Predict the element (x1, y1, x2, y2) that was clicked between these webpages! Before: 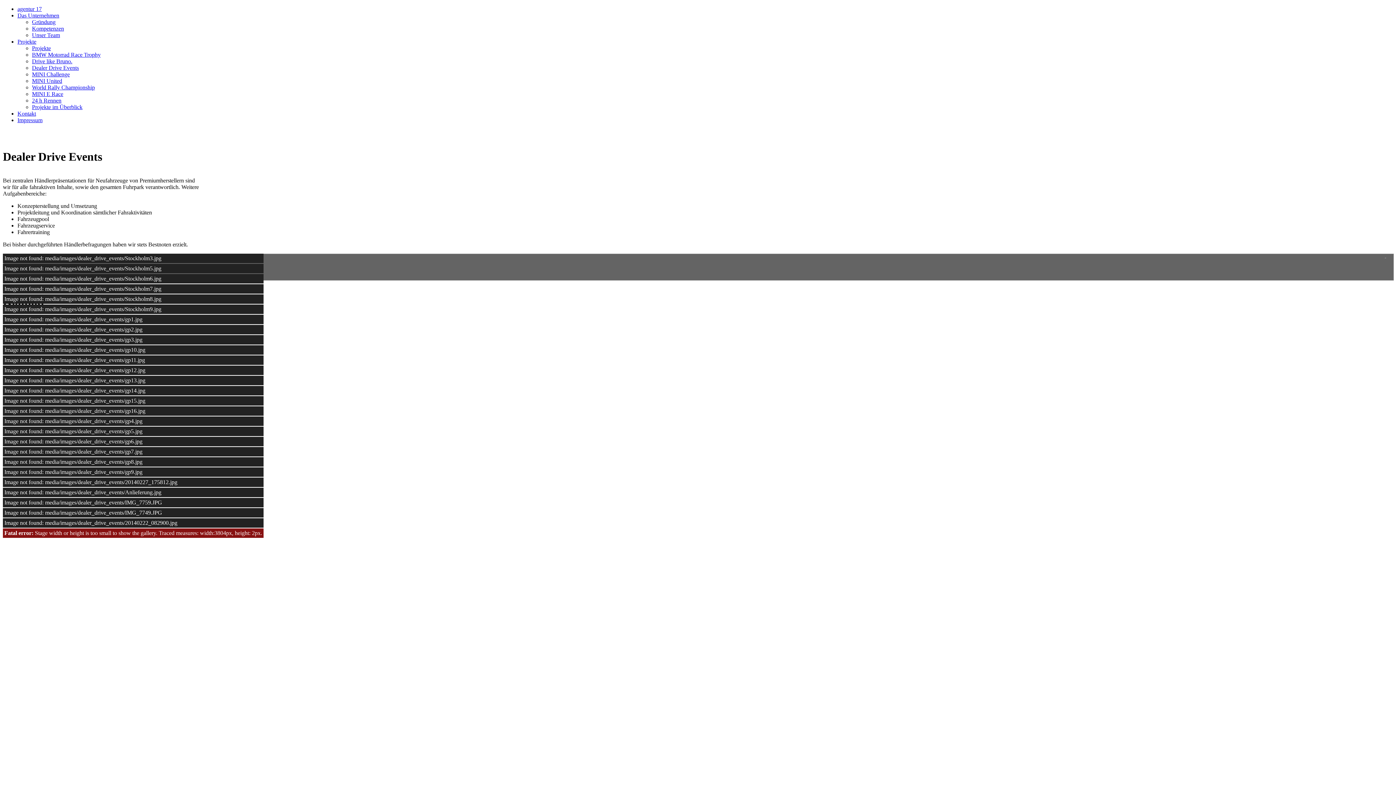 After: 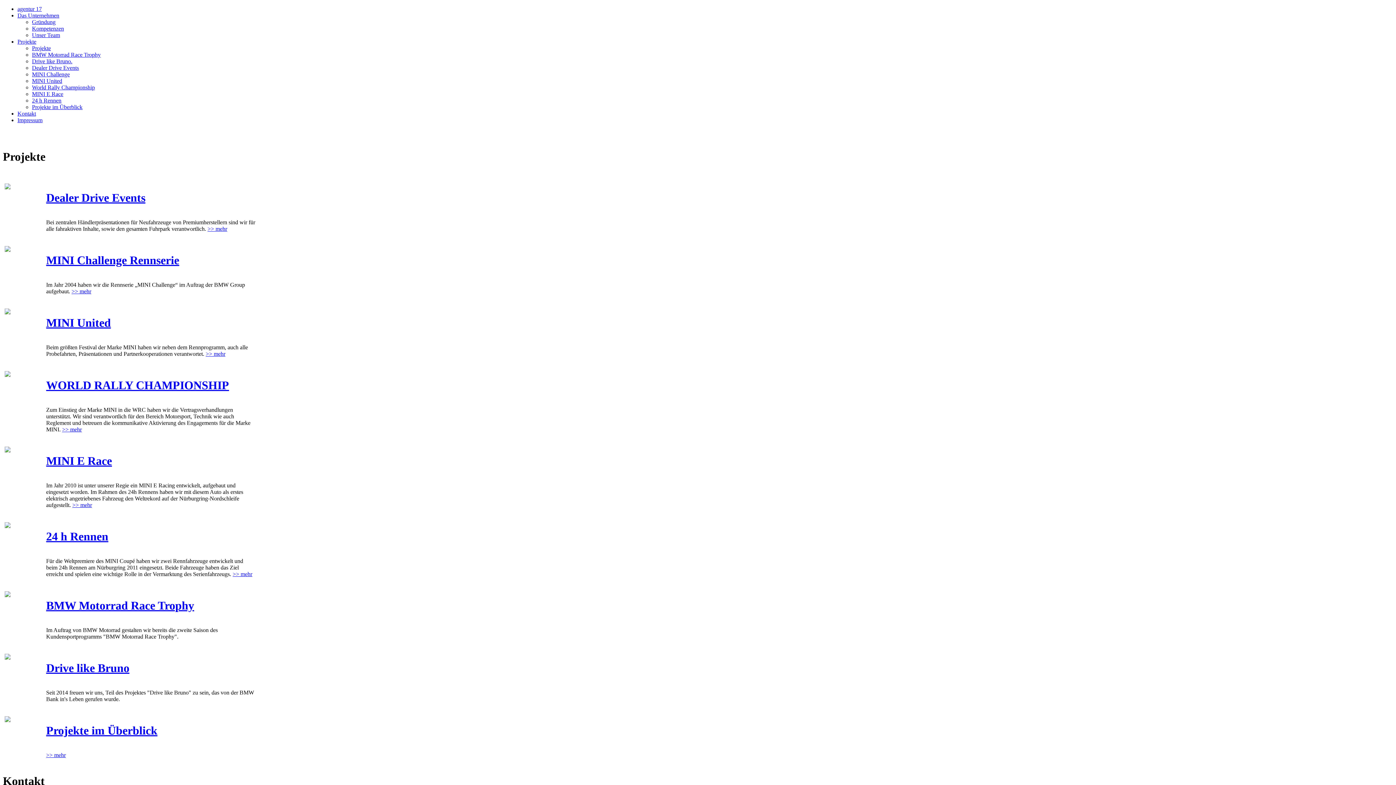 Action: label: Projekte bbox: (32, 45, 50, 51)